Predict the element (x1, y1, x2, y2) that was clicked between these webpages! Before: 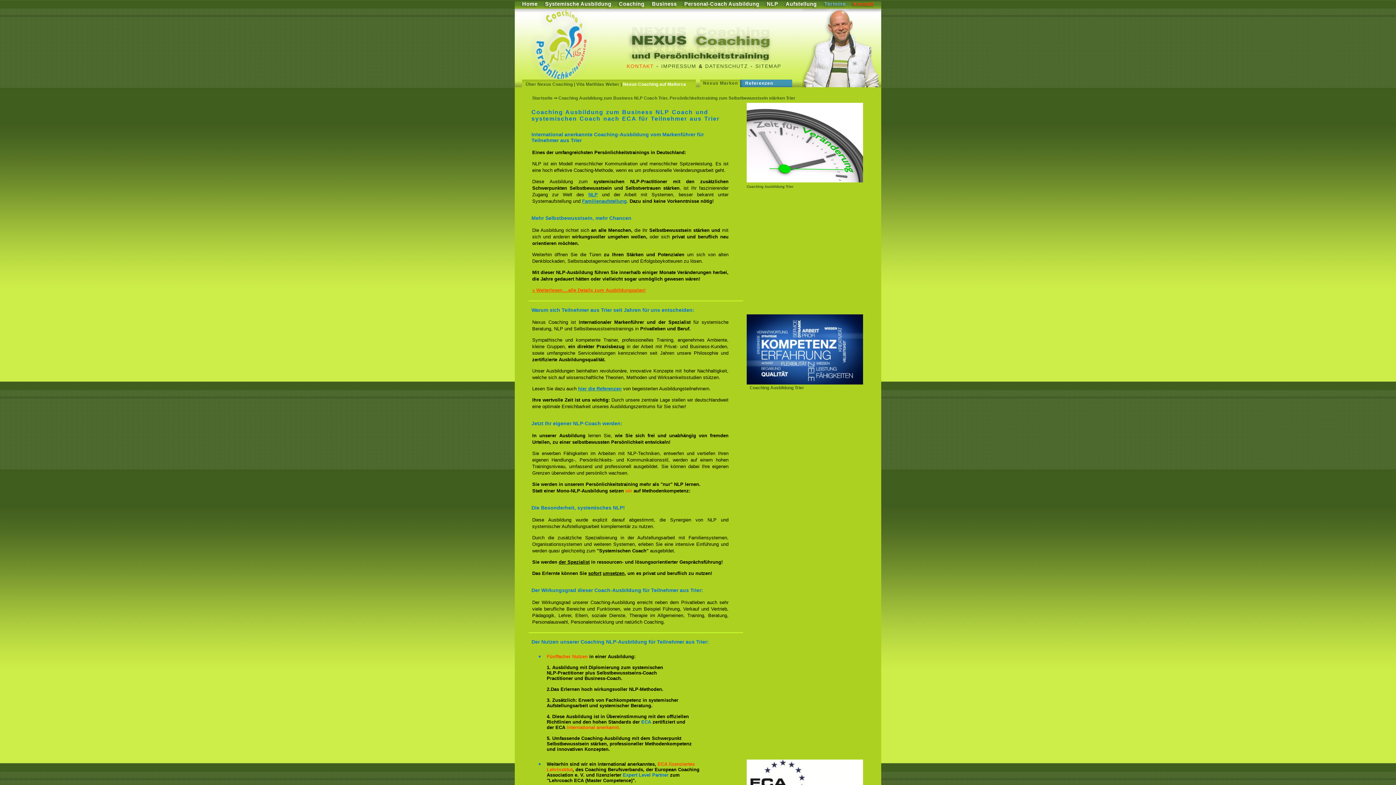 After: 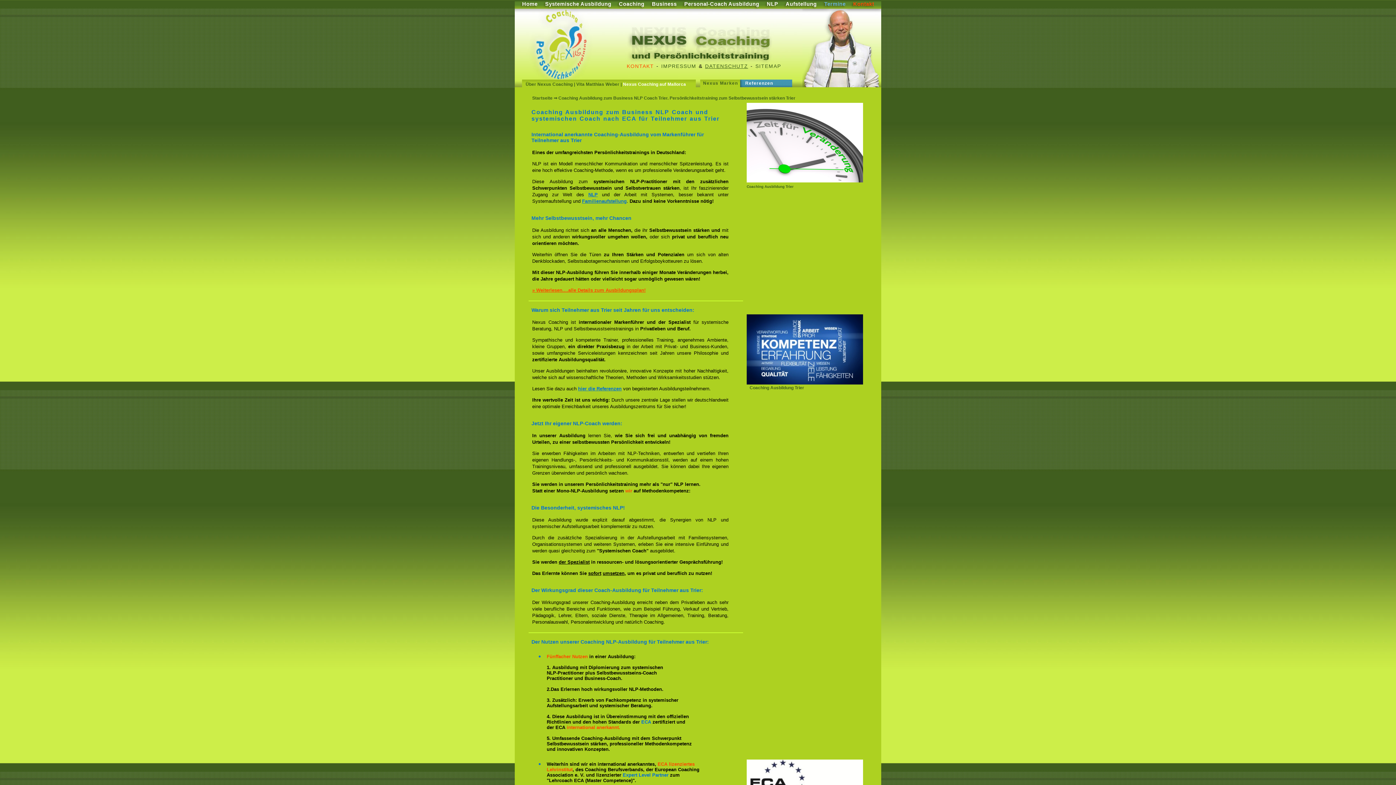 Action: bbox: (705, 63, 748, 69) label: DATENSCHUTZ